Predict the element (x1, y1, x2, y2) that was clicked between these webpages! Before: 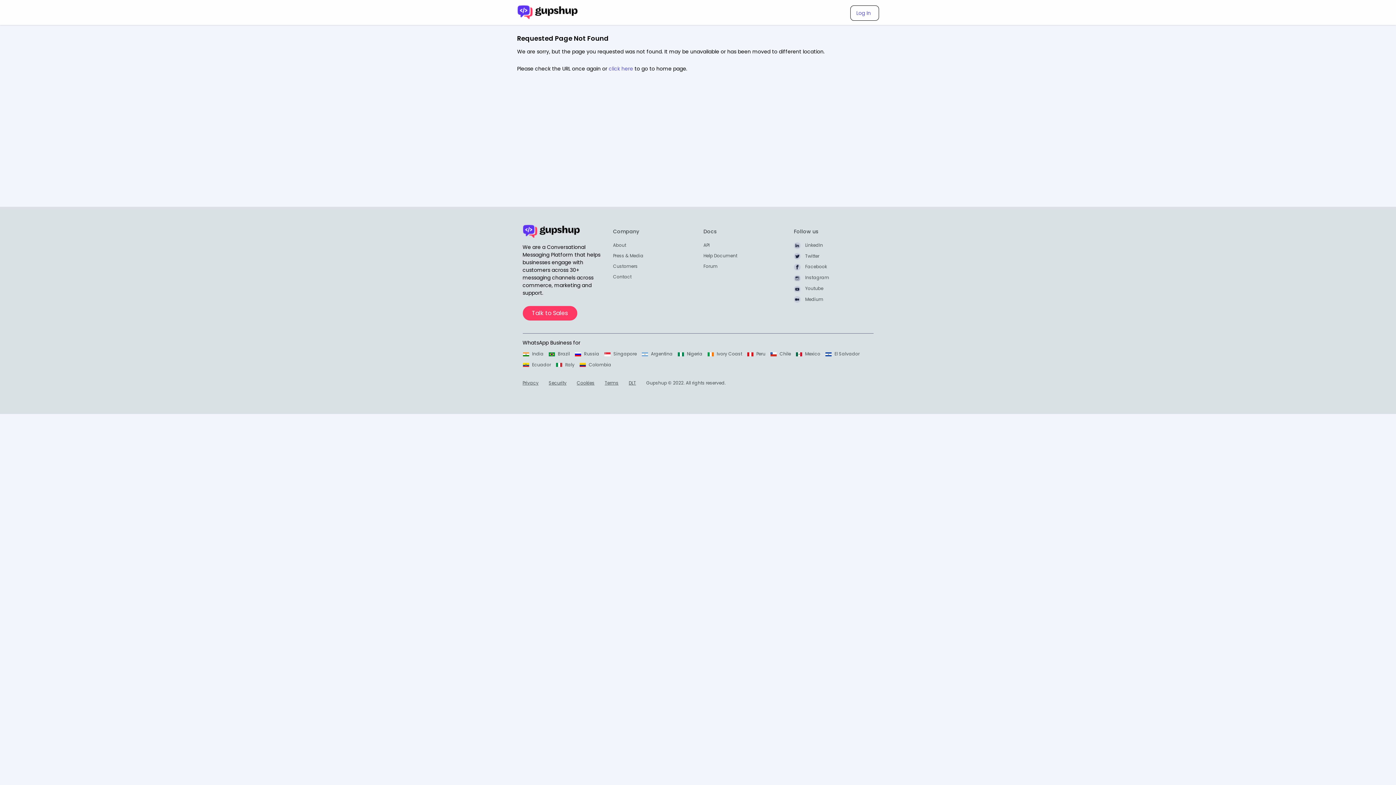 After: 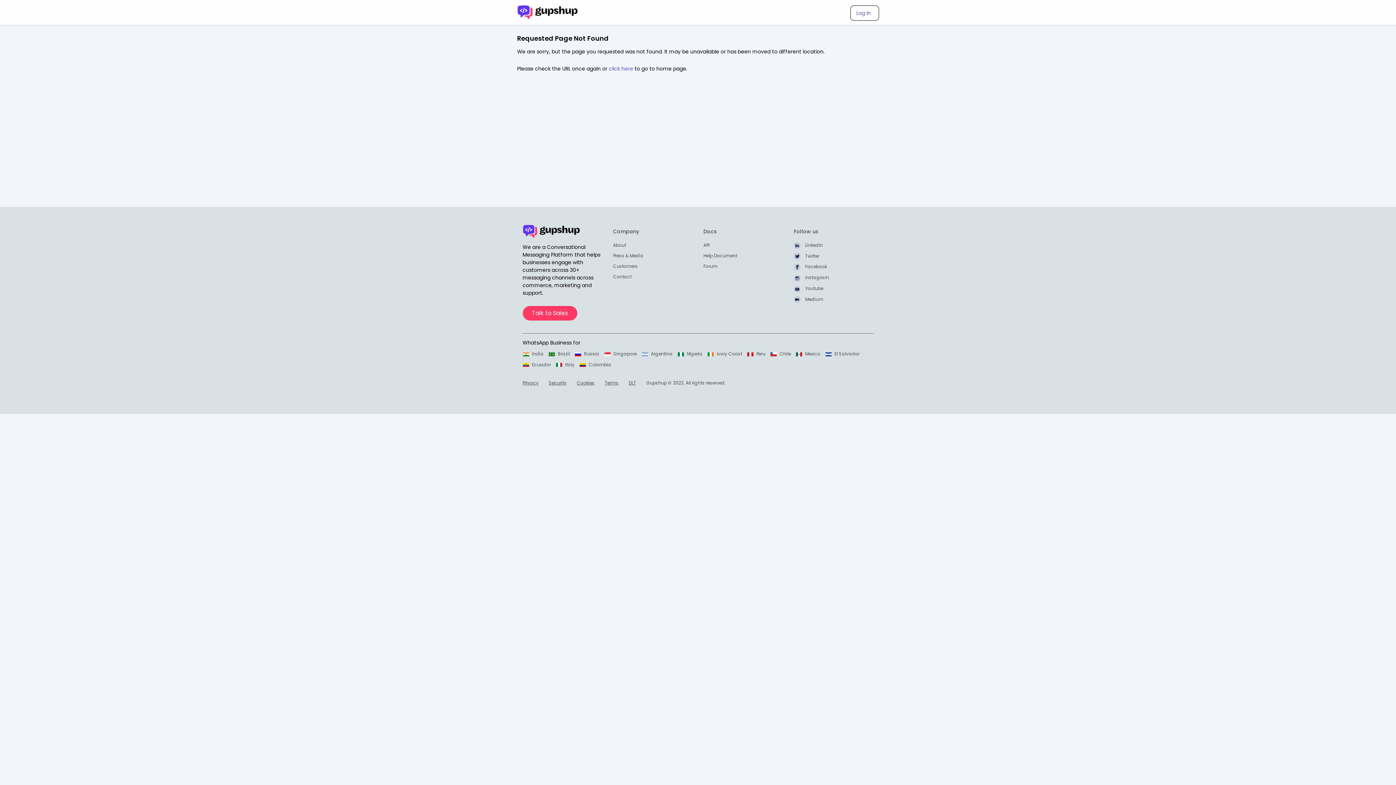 Action: label:  El Salvador bbox: (825, 350, 859, 357)